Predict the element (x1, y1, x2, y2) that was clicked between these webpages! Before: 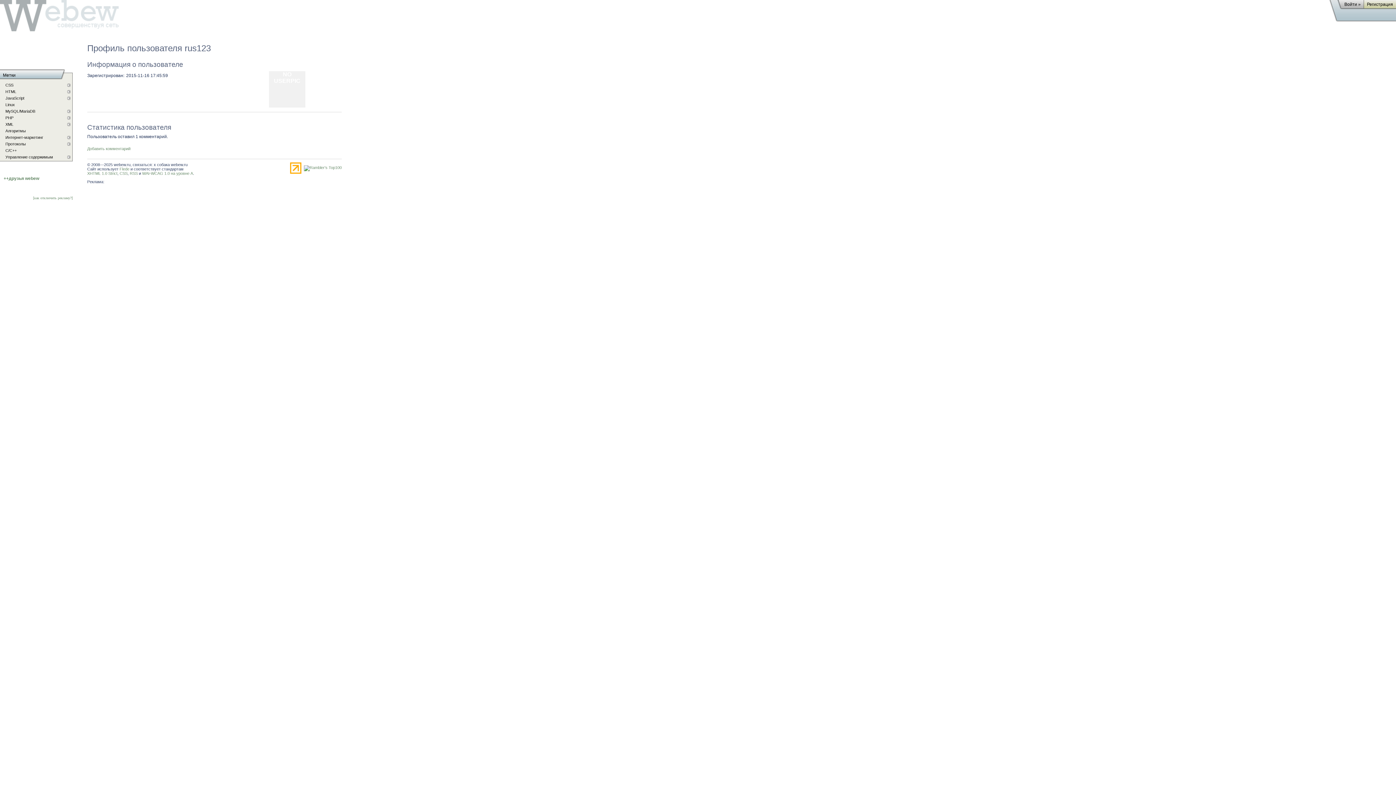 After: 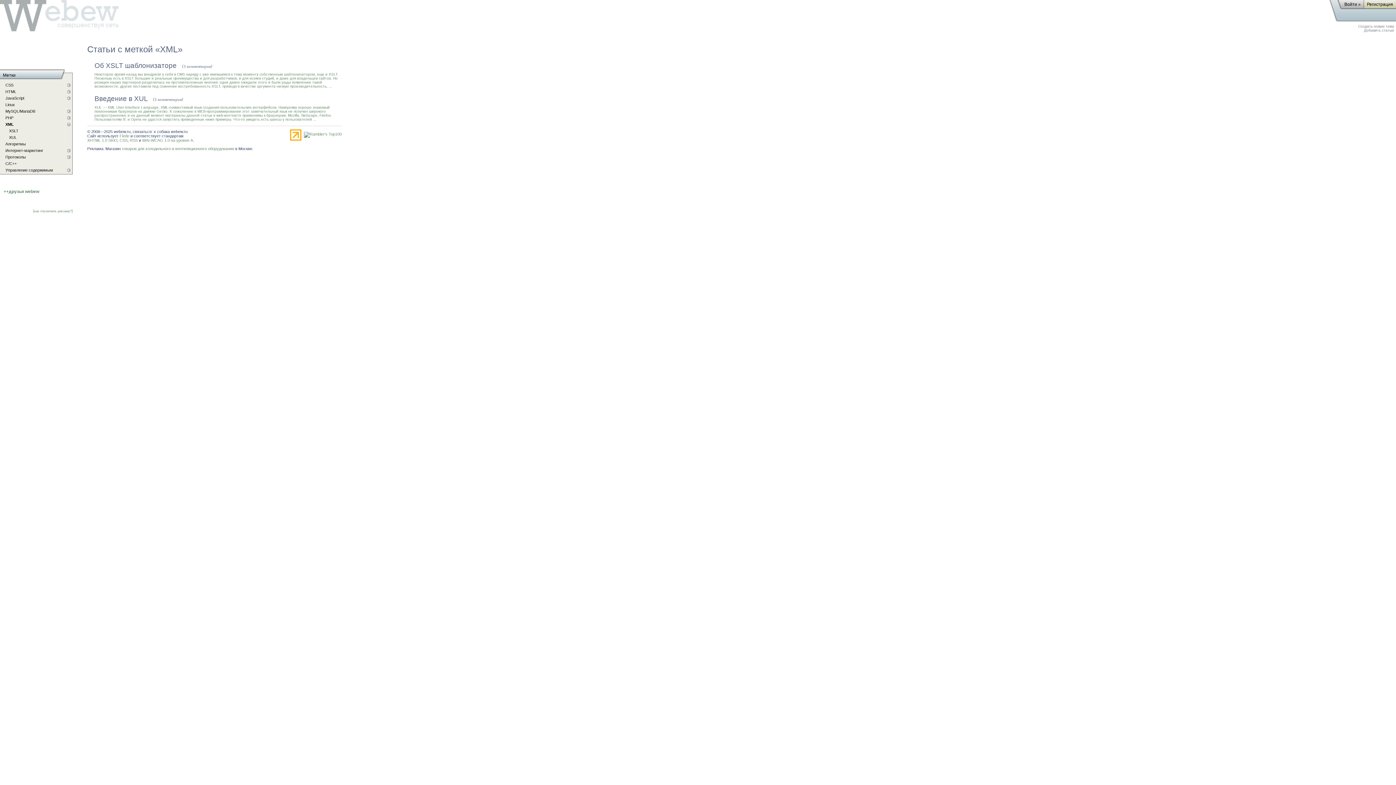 Action: label: XML bbox: (5, 122, 13, 126)